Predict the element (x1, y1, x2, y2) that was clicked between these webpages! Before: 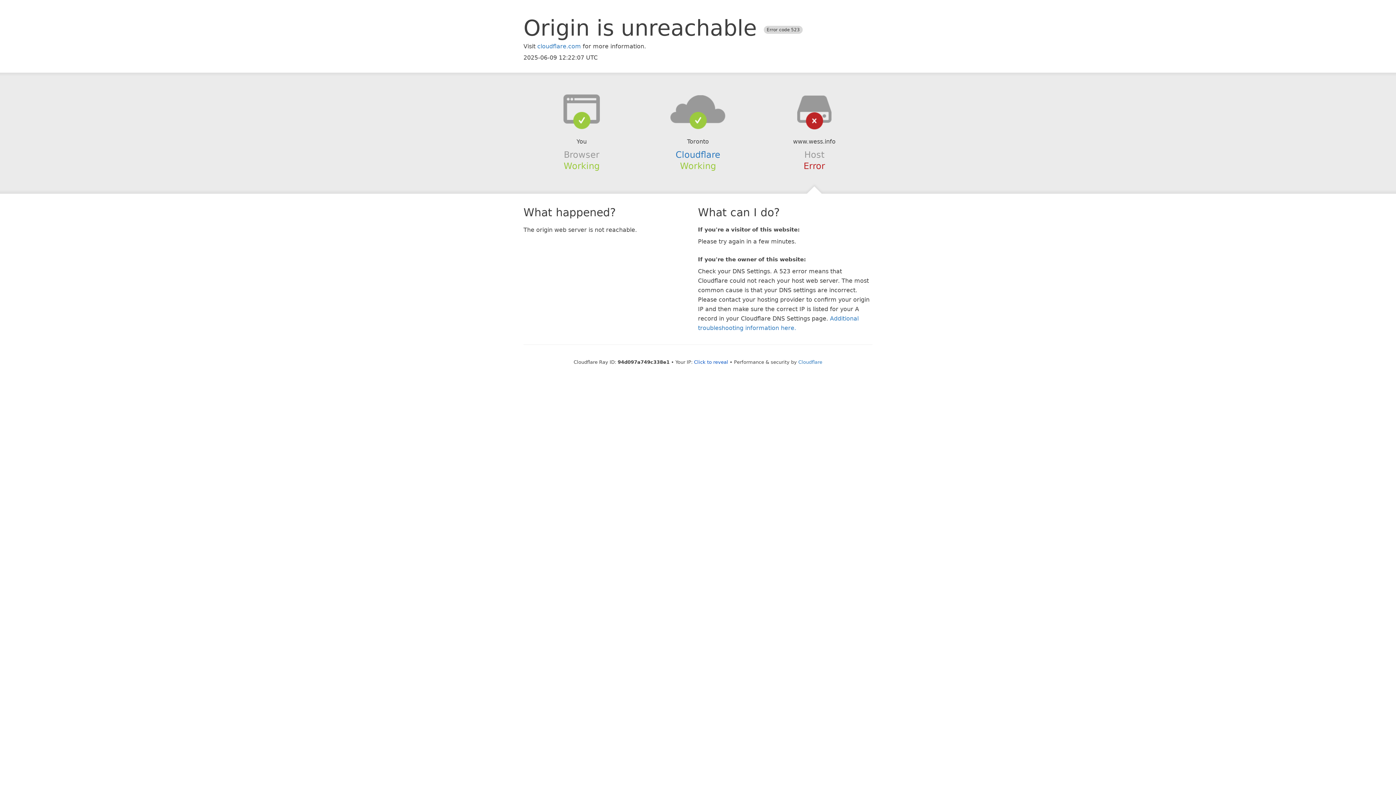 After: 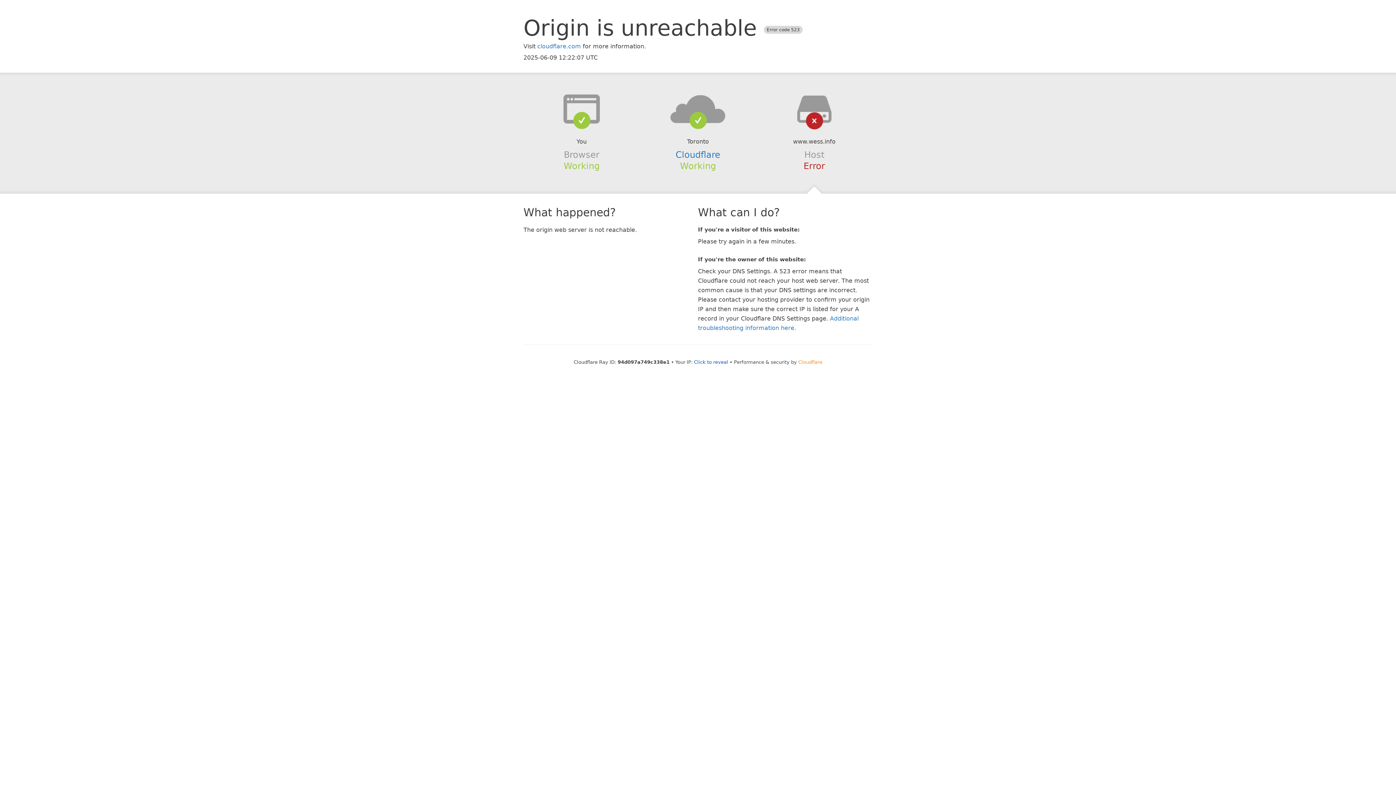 Action: label: Cloudflare bbox: (798, 359, 822, 364)